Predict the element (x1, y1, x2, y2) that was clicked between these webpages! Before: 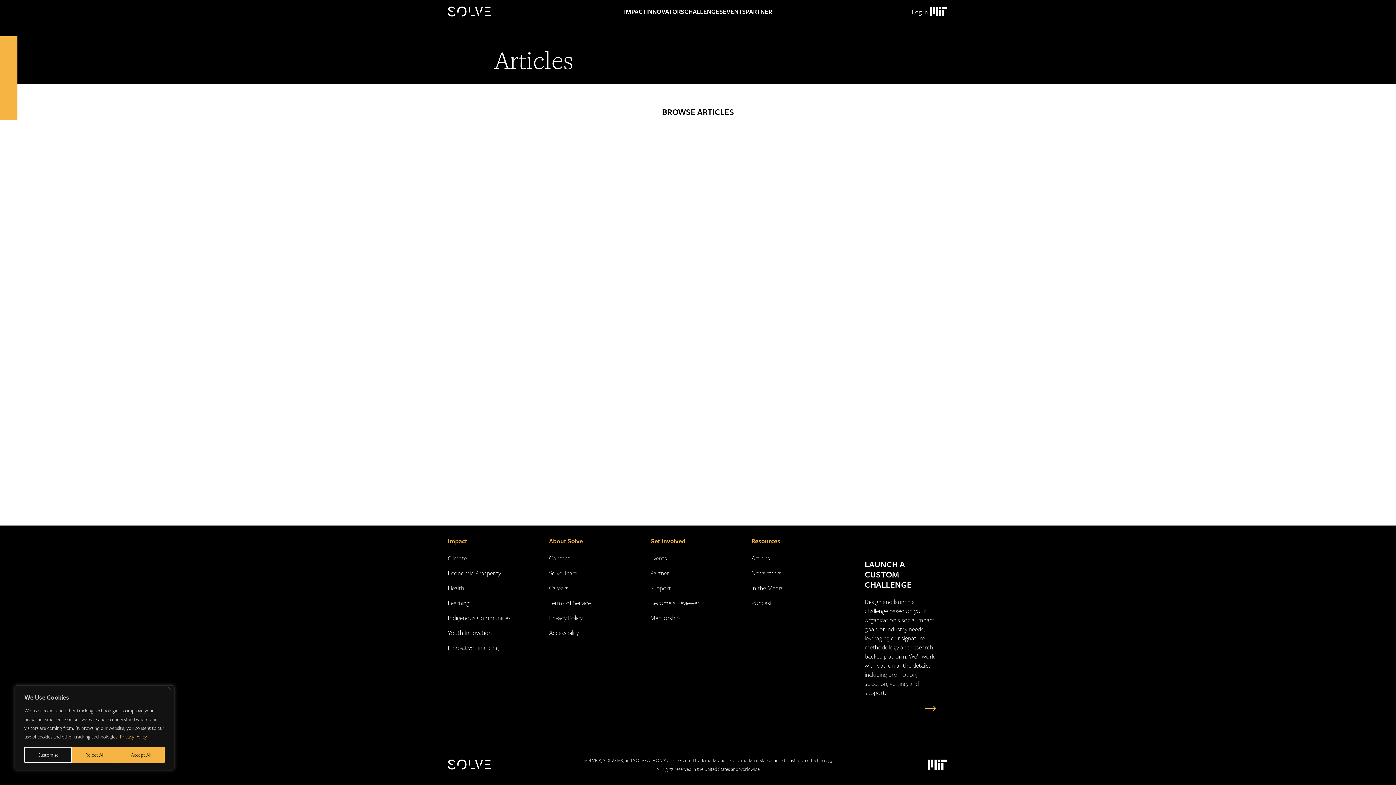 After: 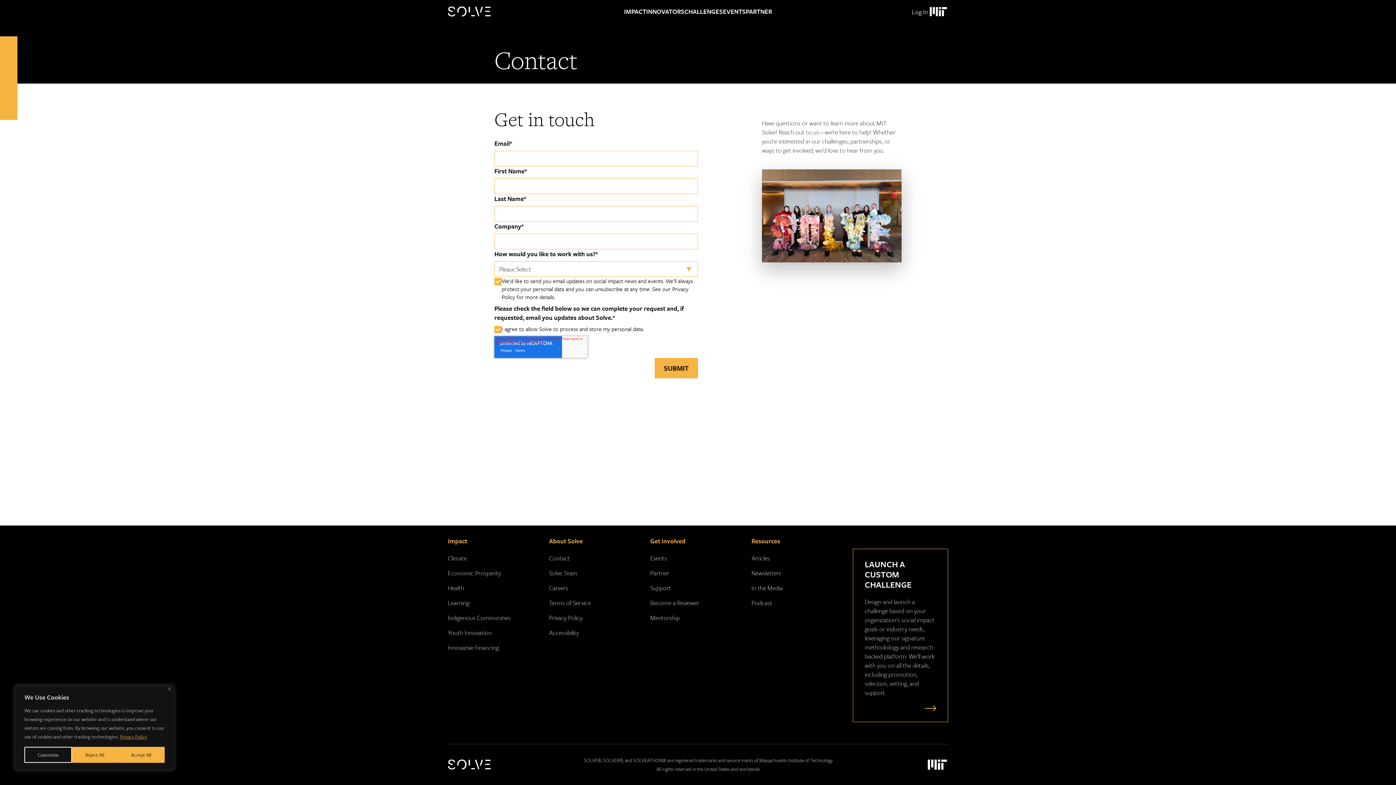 Action: bbox: (549, 553, 569, 562) label: Contact